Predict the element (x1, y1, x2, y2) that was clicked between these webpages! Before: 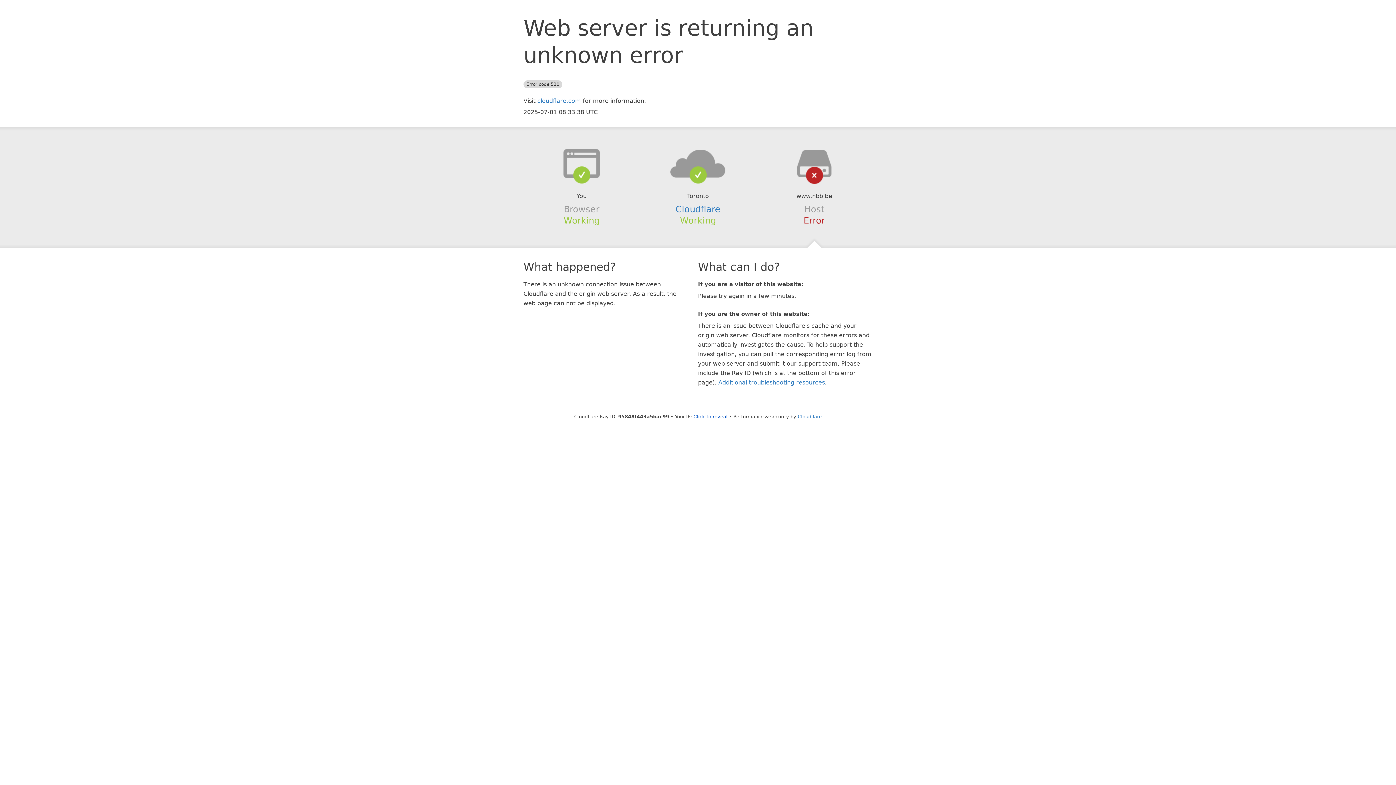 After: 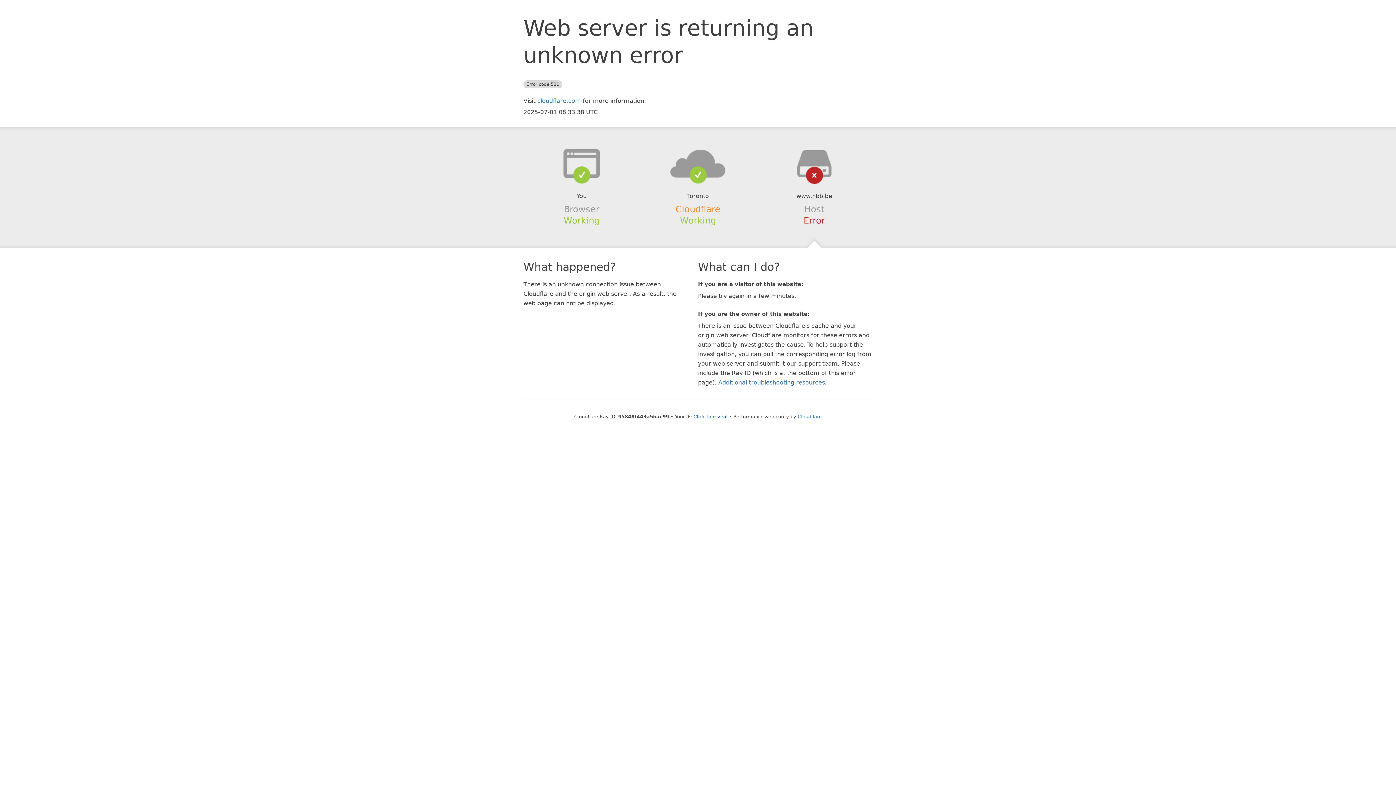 Action: bbox: (675, 204, 720, 214) label: Cloudflare